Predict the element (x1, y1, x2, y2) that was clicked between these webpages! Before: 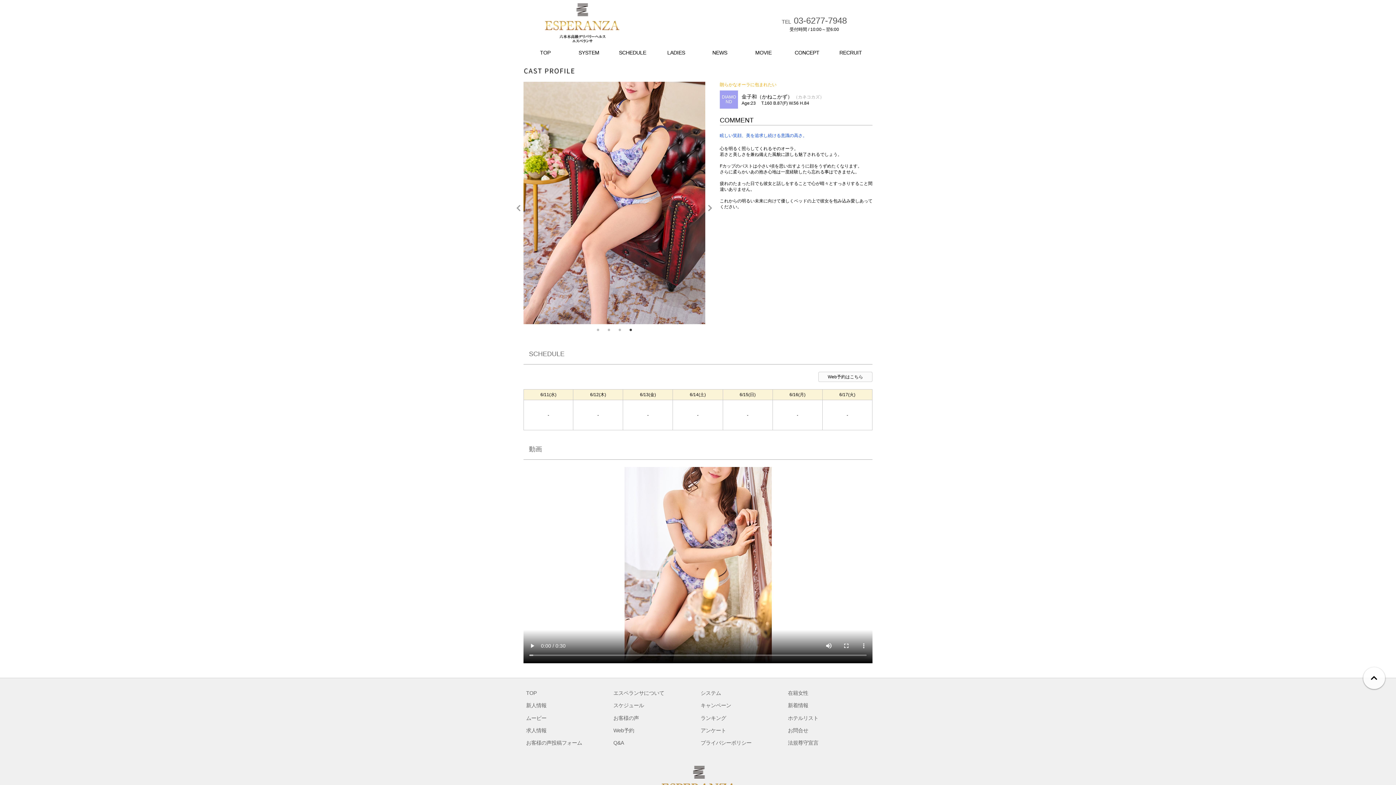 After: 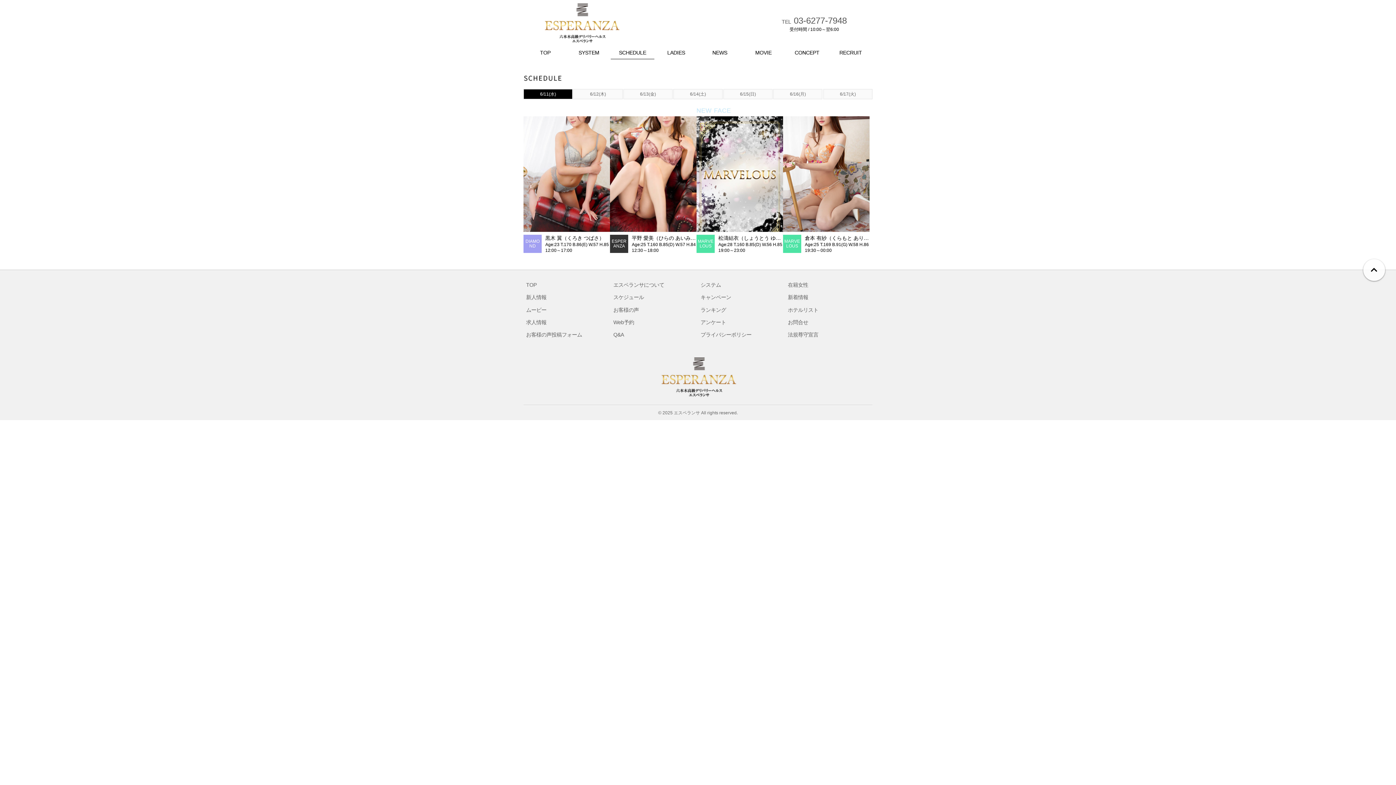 Action: label: スケジュール bbox: (610, 699, 698, 712)